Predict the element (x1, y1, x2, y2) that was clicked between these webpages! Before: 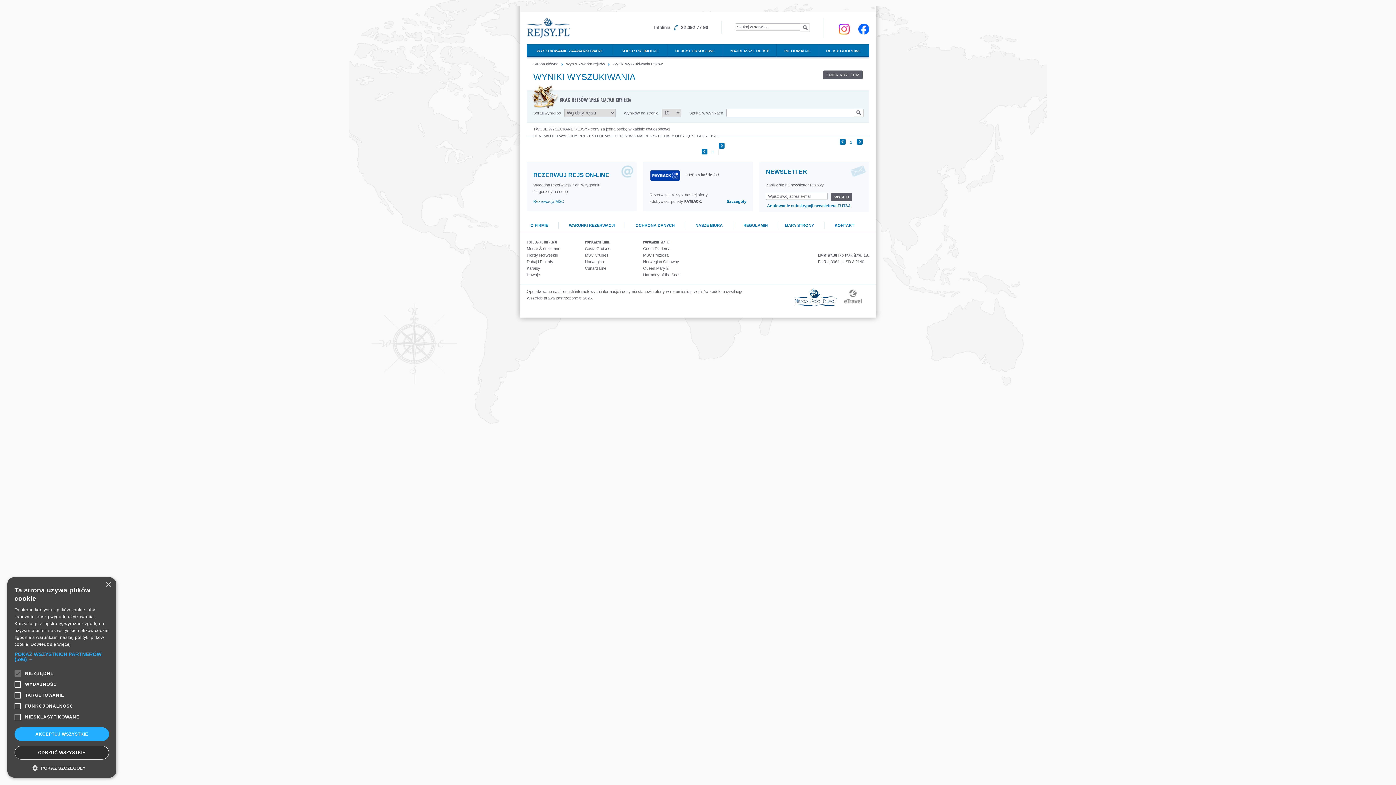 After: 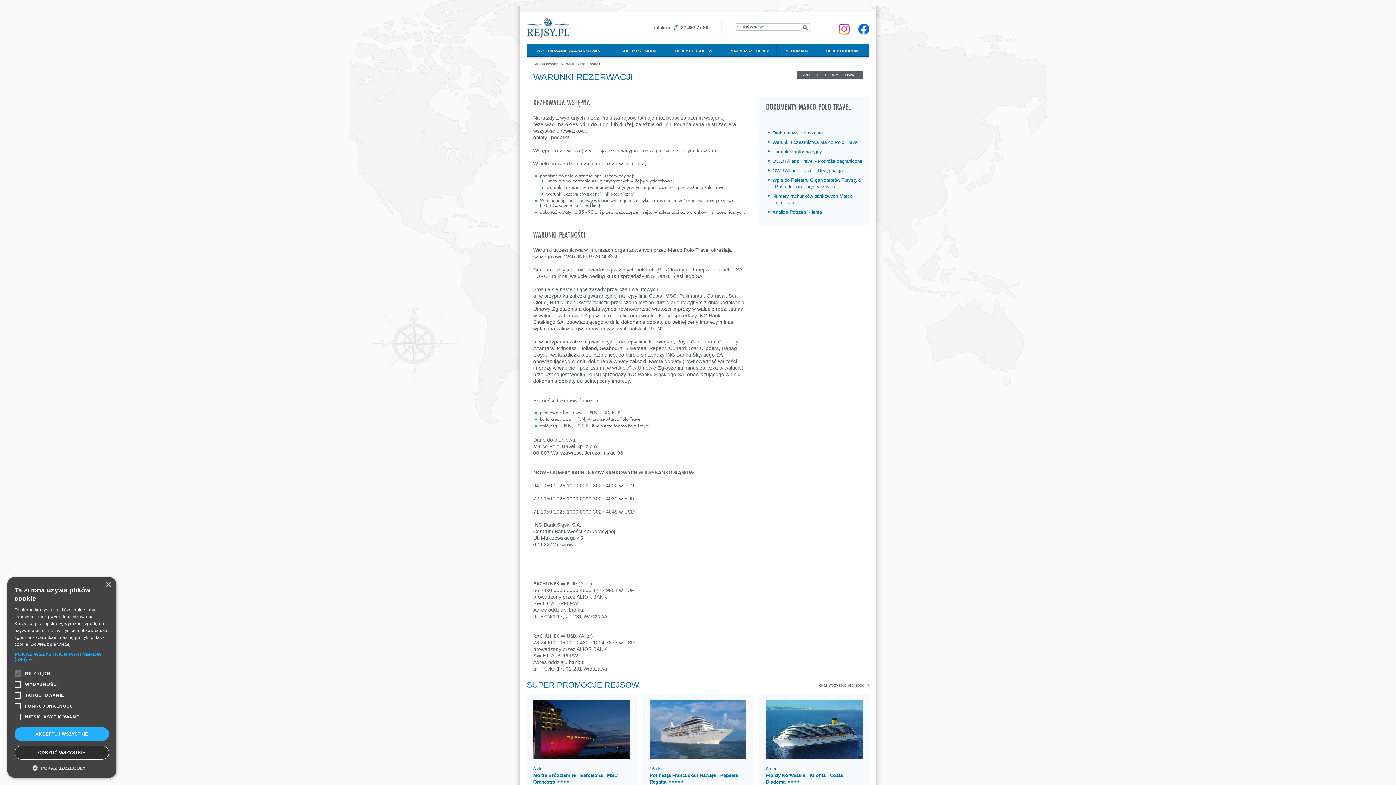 Action: bbox: (569, 222, 625, 228) label: WARUNKI REZERWACJI